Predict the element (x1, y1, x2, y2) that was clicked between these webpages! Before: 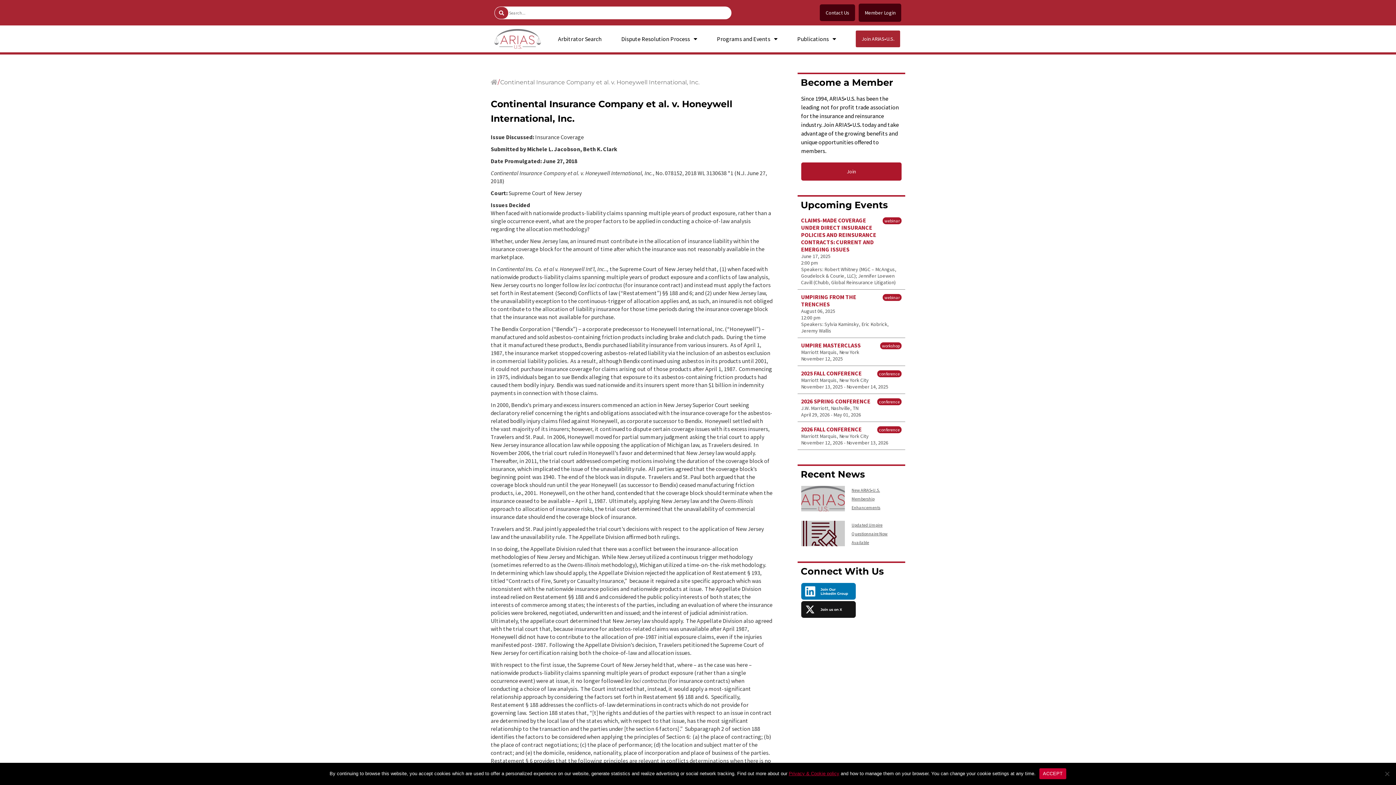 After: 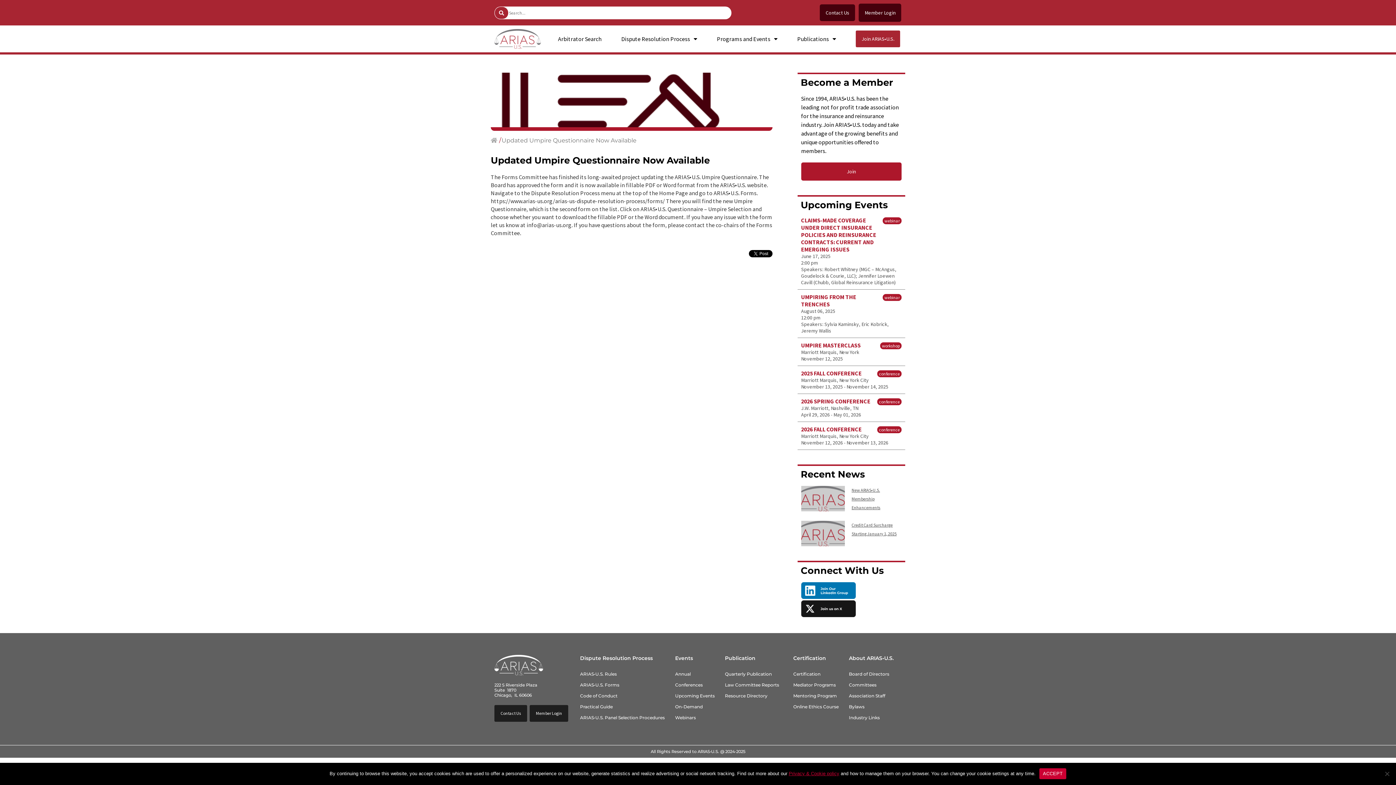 Action: bbox: (851, 522, 887, 545) label: Updated Umpire Questionnaire Now Available